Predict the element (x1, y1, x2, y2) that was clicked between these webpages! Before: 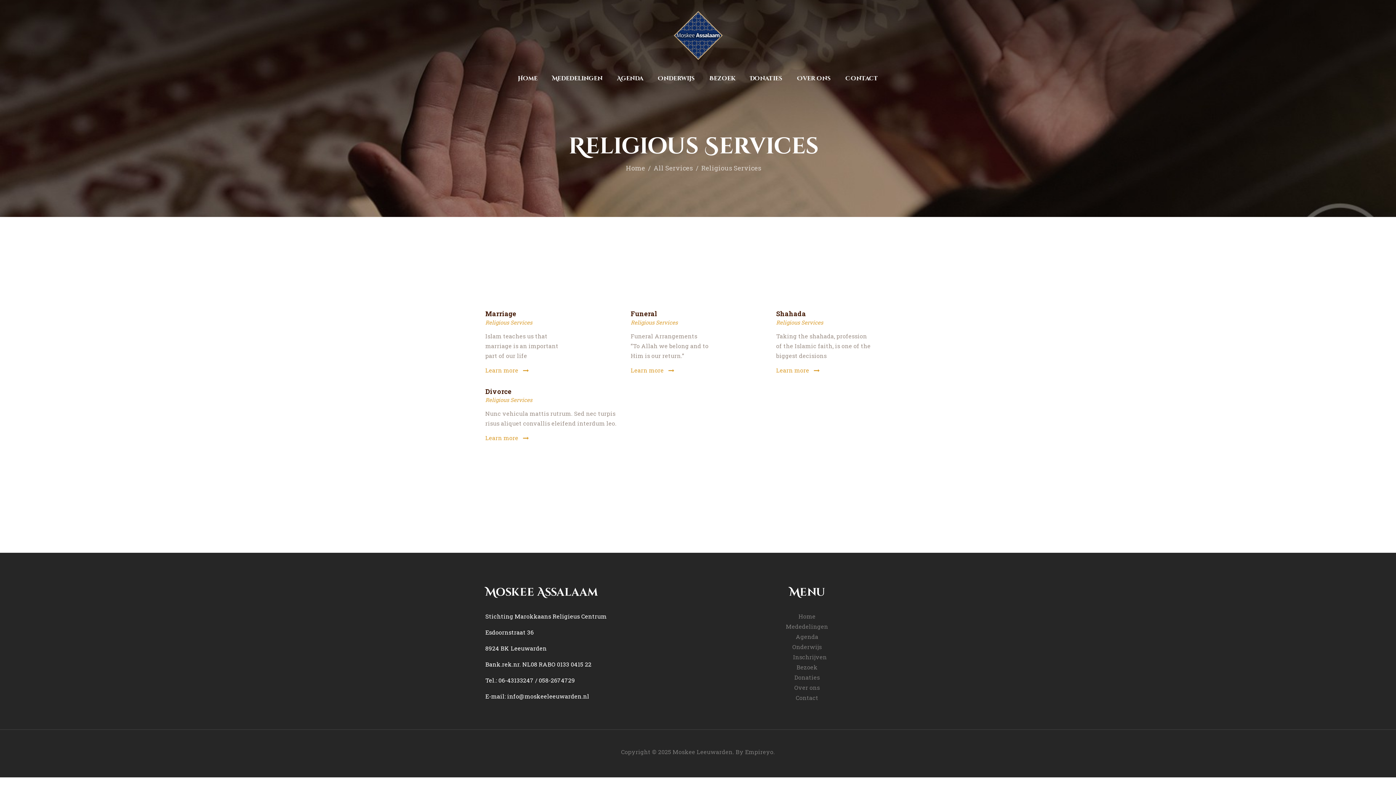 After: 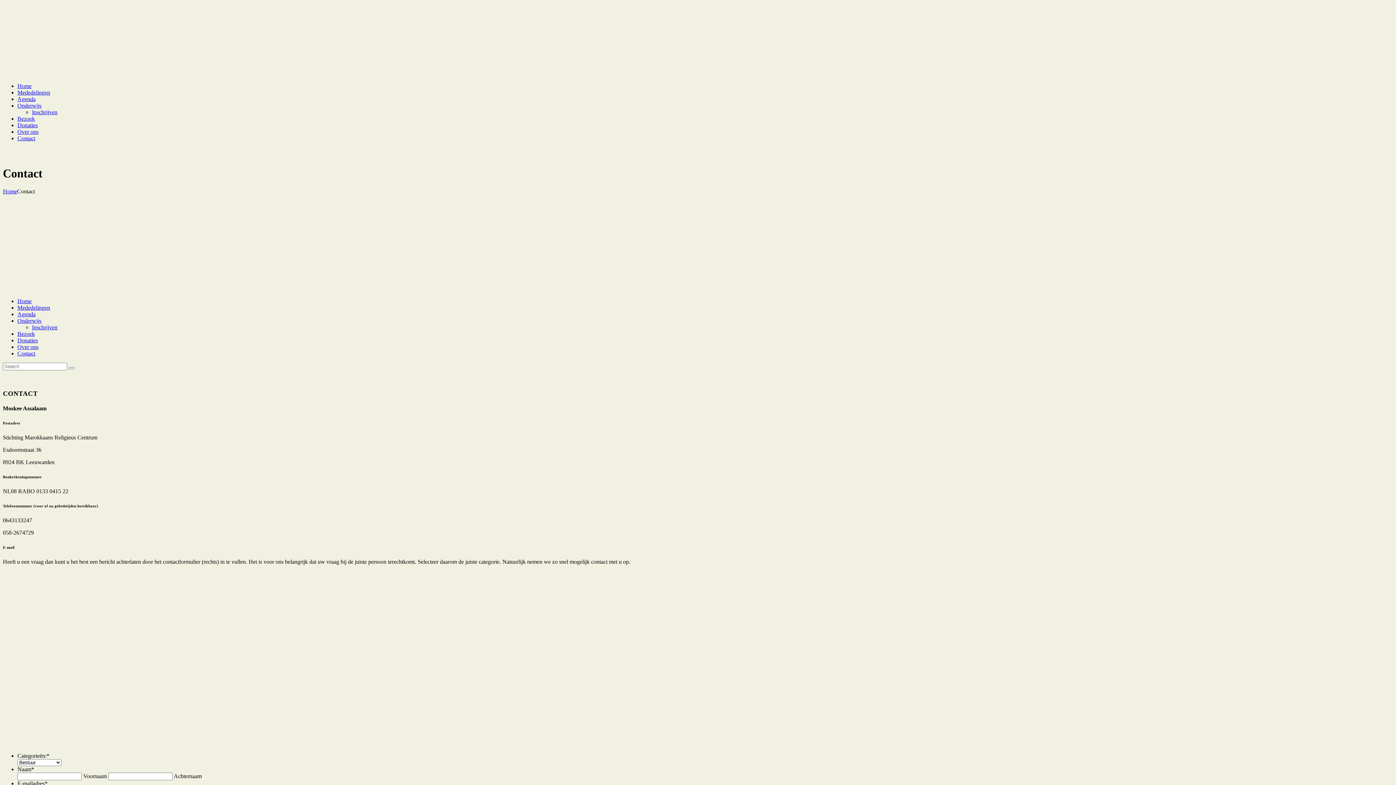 Action: label: Contact bbox: (838, 72, 885, 84)